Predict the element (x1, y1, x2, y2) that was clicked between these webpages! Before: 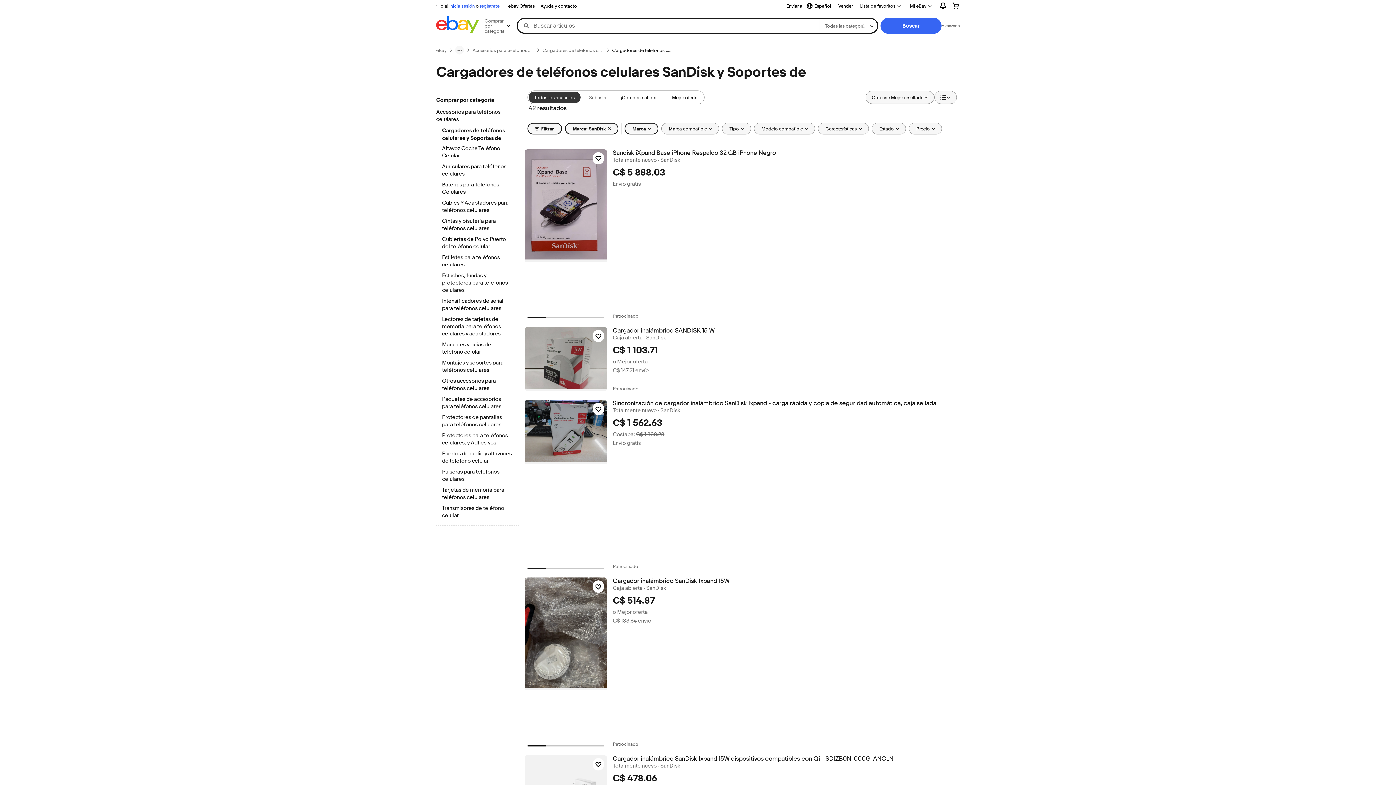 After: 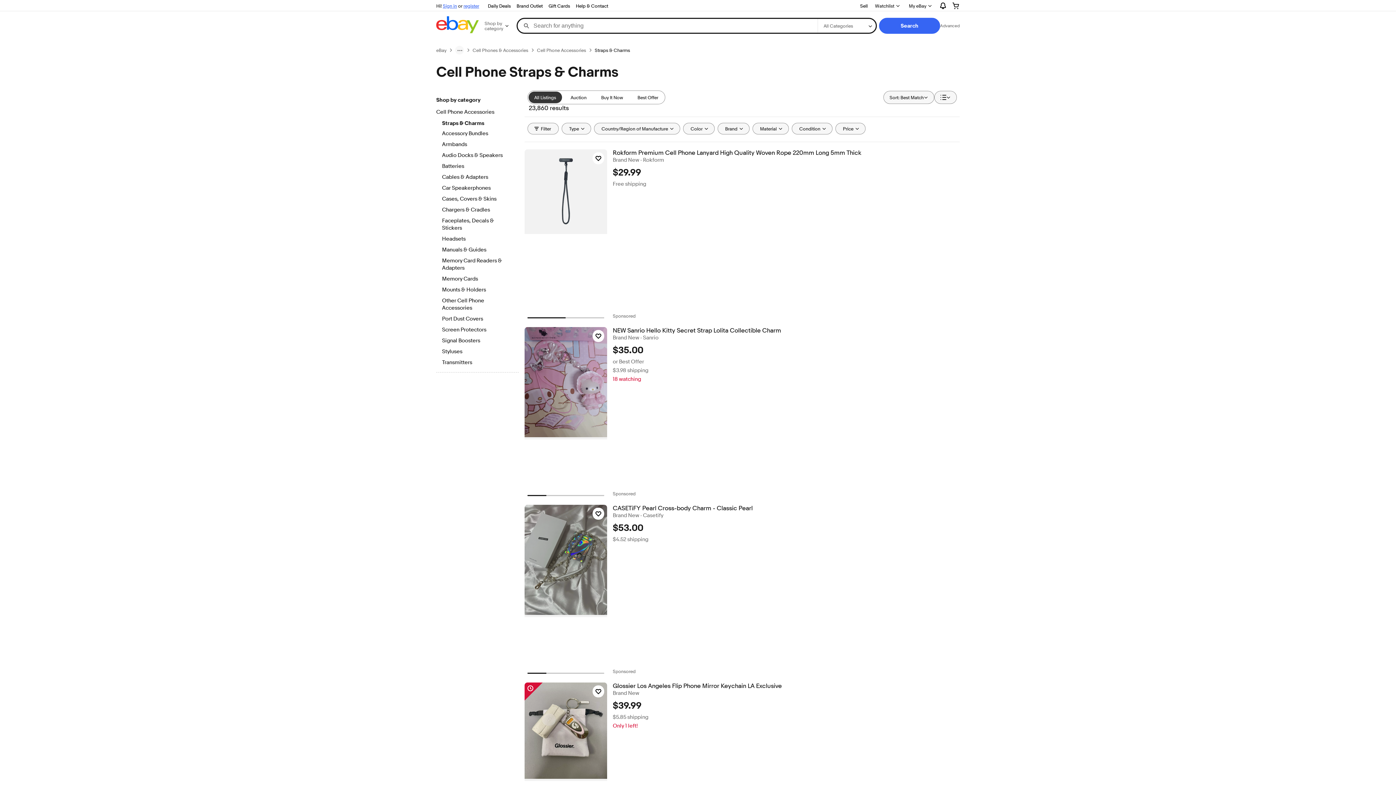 Action: label: Cintas y bisutería para teléfonos celulares bbox: (442, 217, 512, 233)